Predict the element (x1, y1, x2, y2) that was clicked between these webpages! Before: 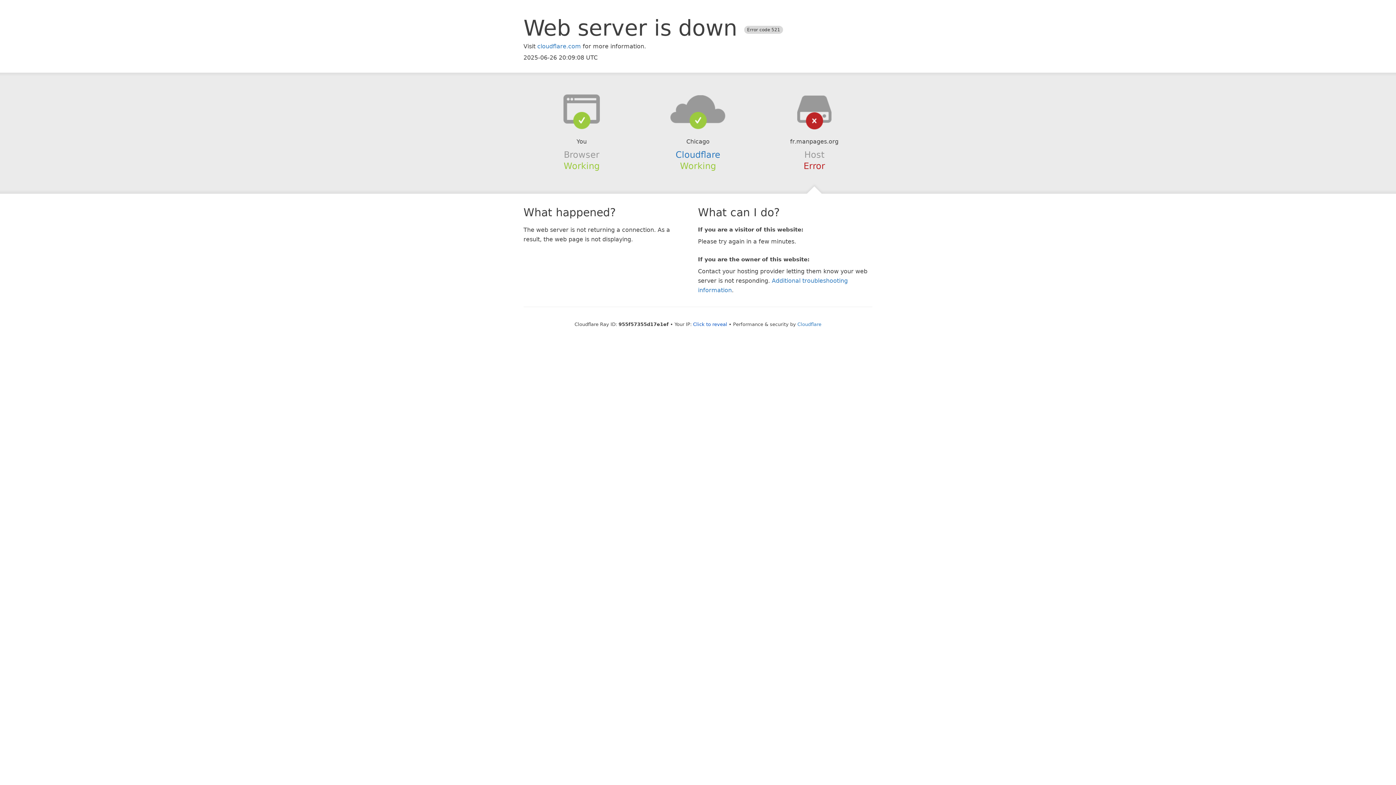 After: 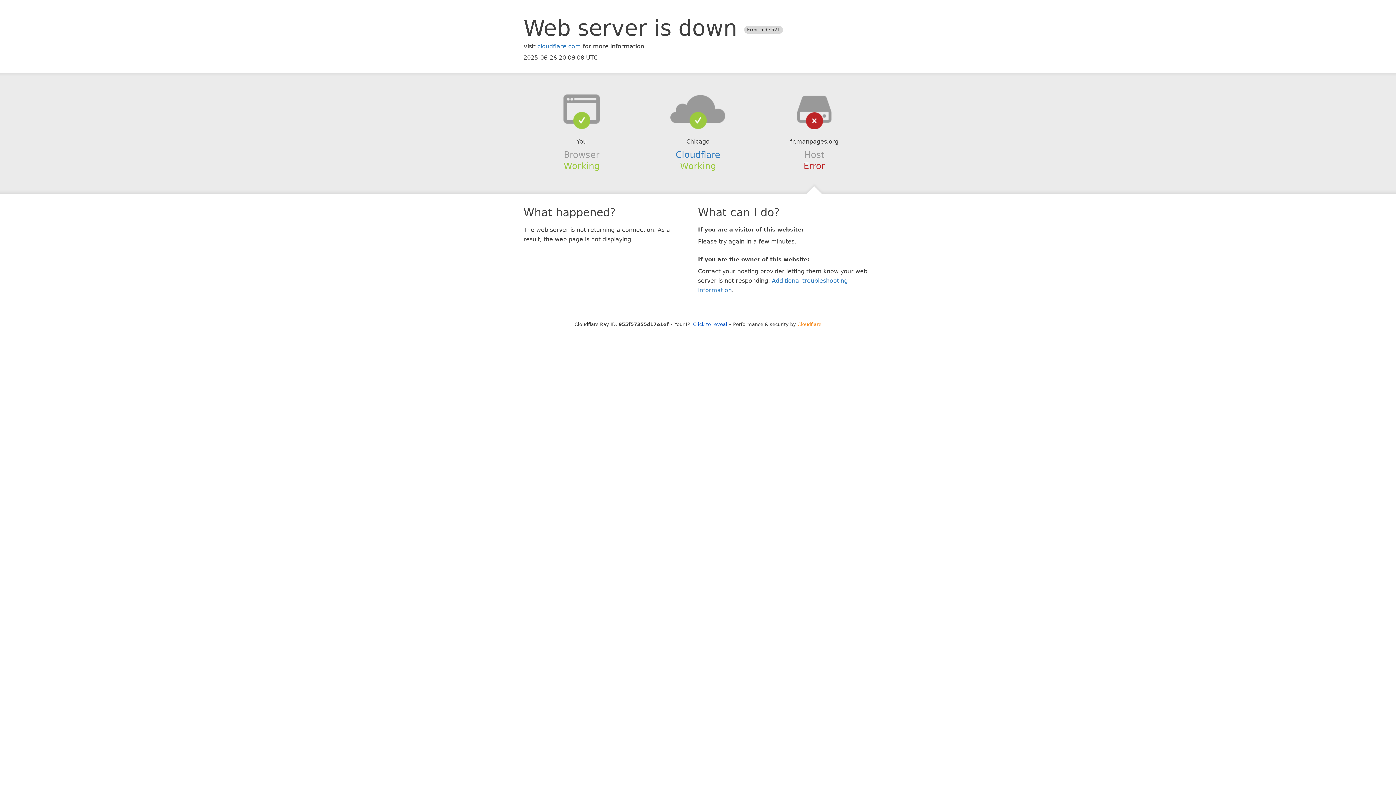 Action: label: Cloudflare bbox: (797, 321, 821, 327)